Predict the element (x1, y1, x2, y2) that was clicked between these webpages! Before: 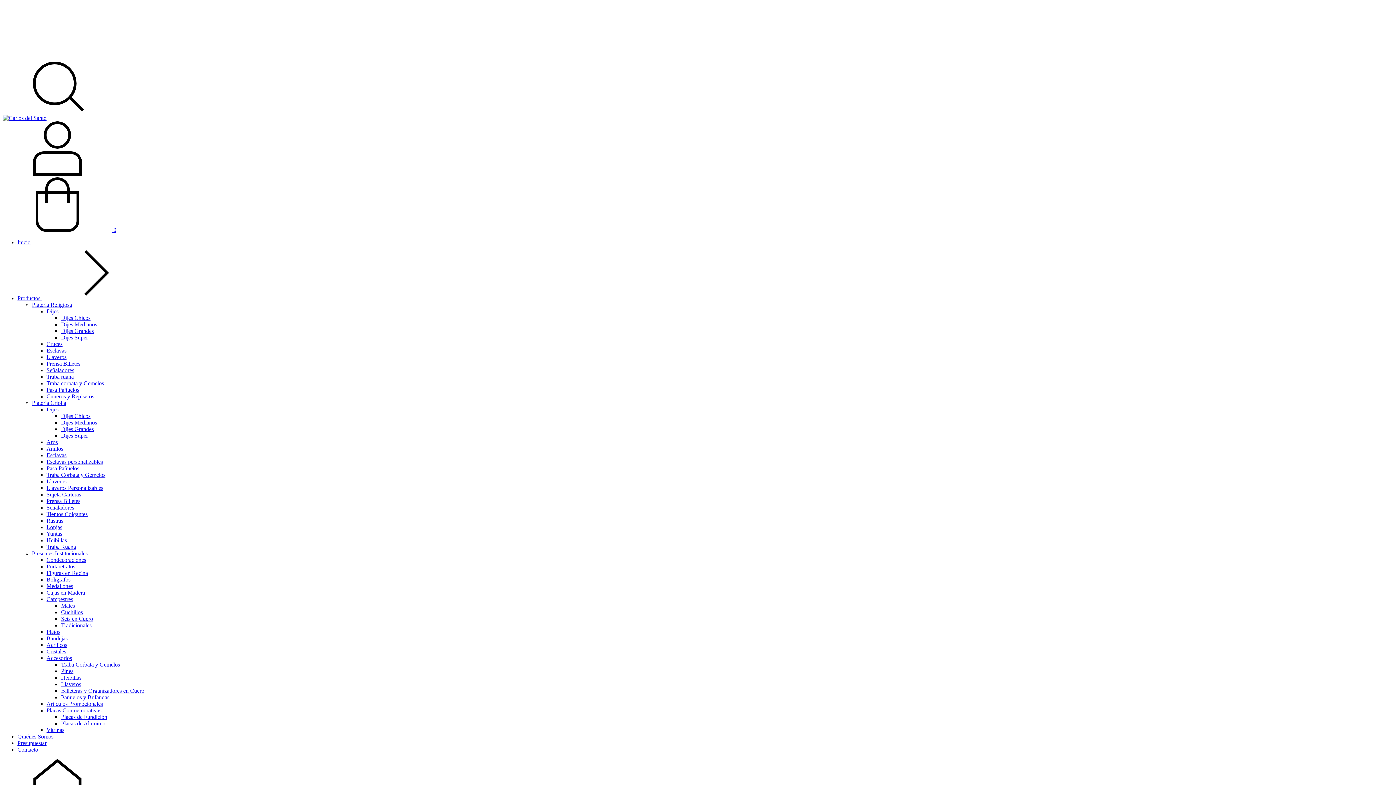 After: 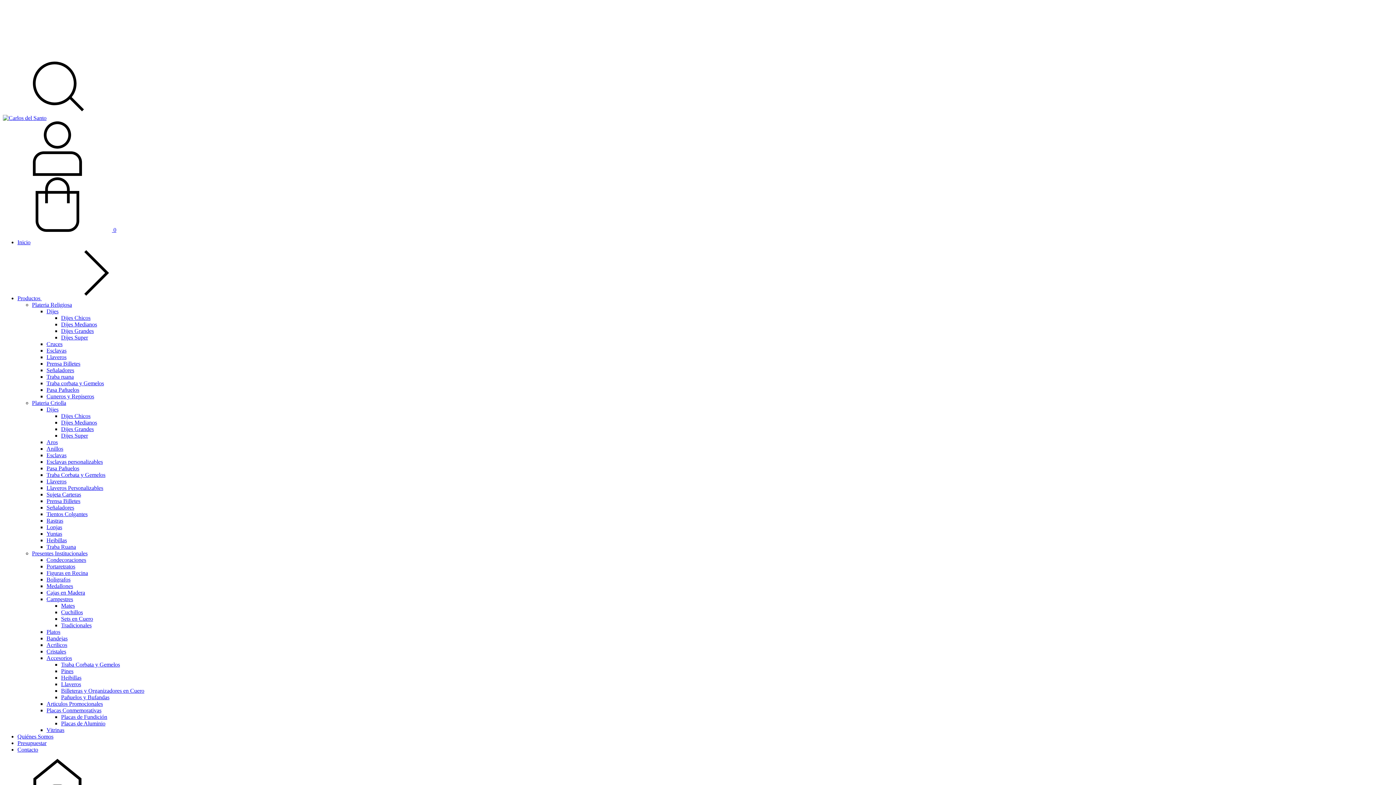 Action: bbox: (61, 334, 88, 340) label: Dijes Super